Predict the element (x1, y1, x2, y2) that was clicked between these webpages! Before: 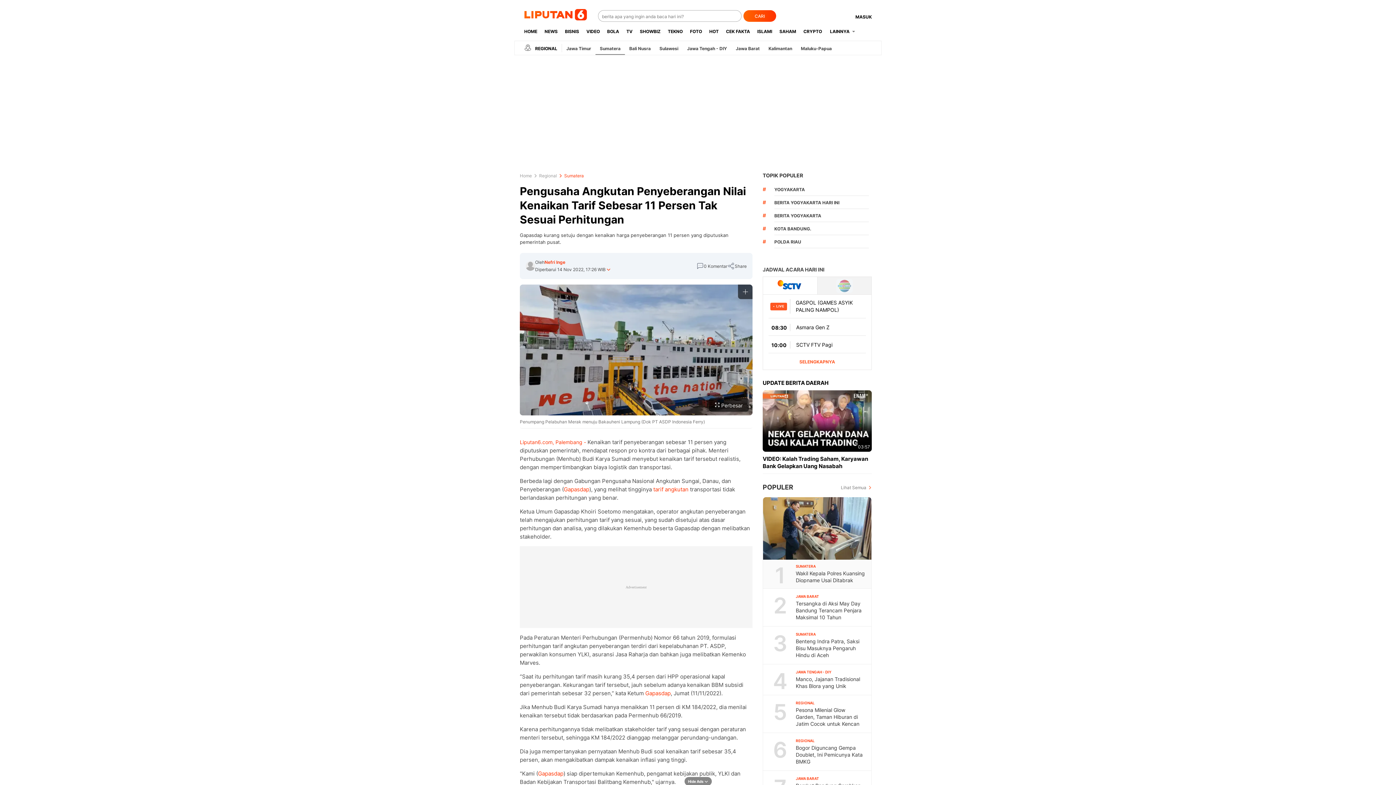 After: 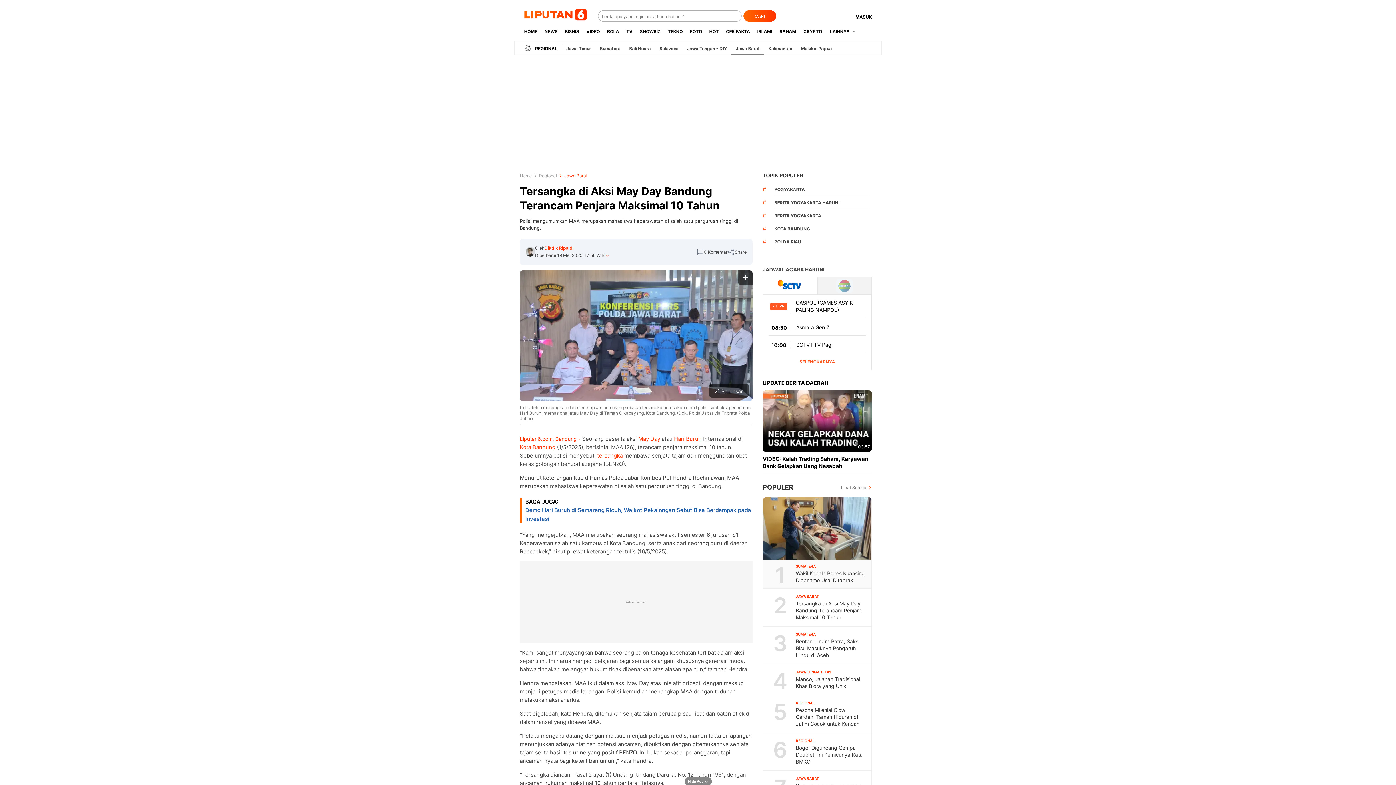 Action: label: Tersangka di Aksi May Day Bandung Terancam Penjara Maksimal 10 Tahun bbox: (796, 600, 865, 621)